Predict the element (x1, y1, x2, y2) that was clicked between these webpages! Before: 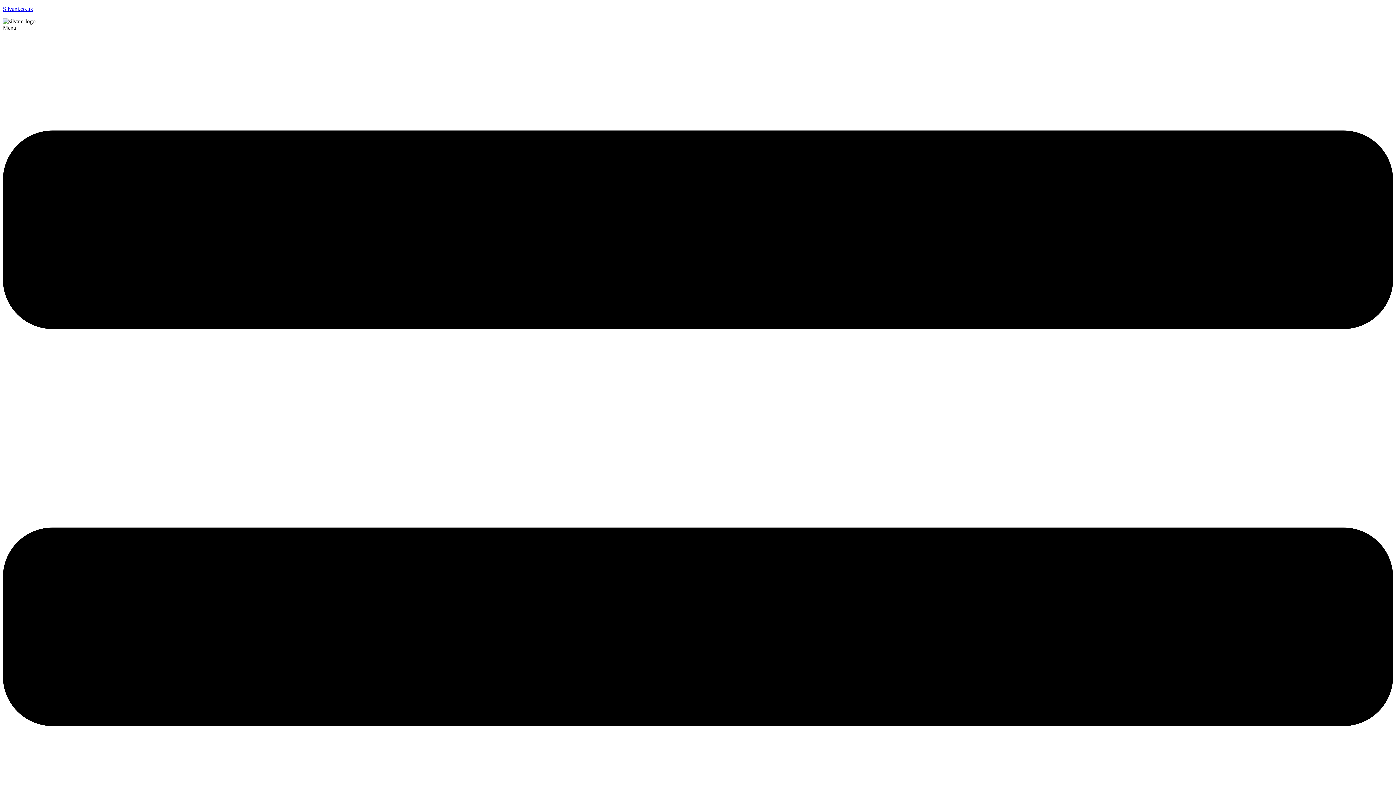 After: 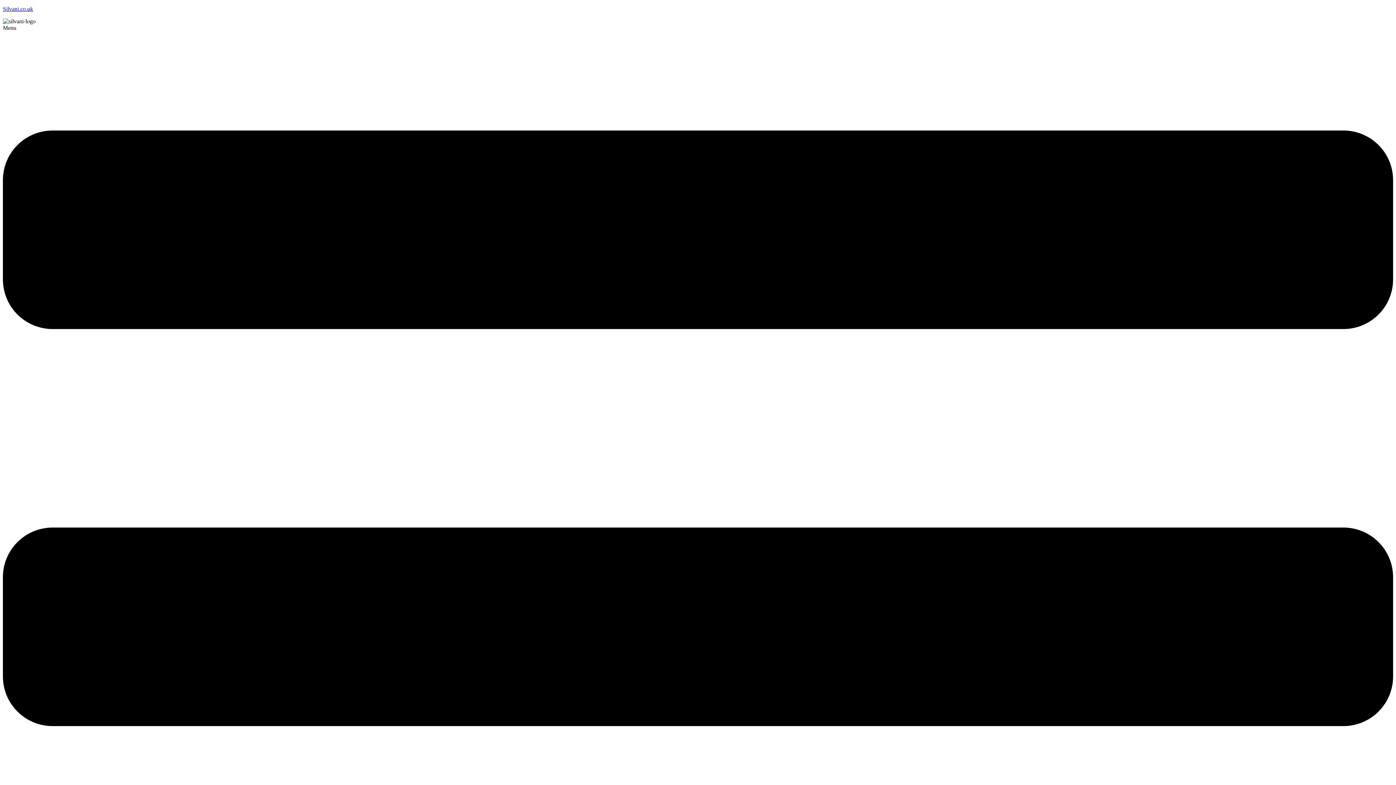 Action: bbox: (2, 5, 33, 12) label: Silvani.co.uk